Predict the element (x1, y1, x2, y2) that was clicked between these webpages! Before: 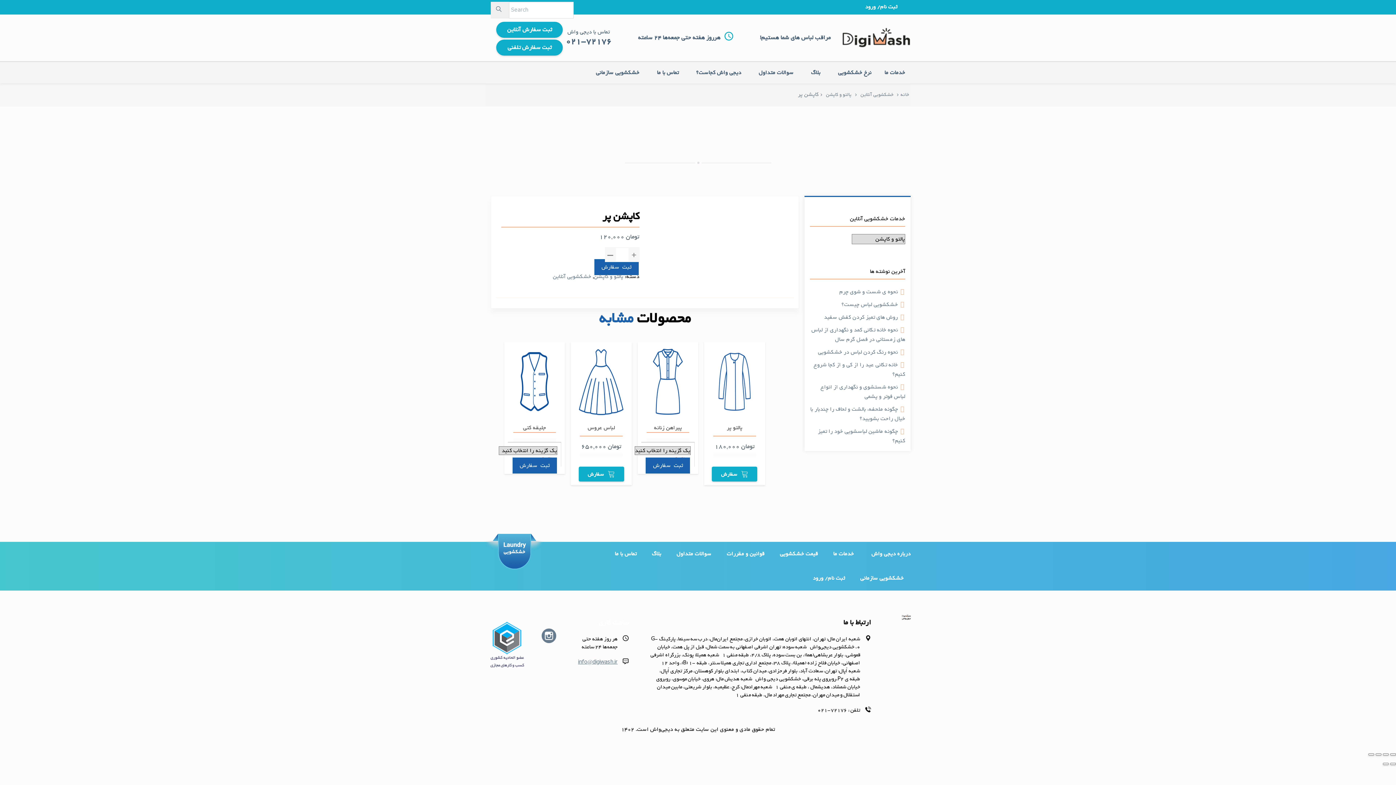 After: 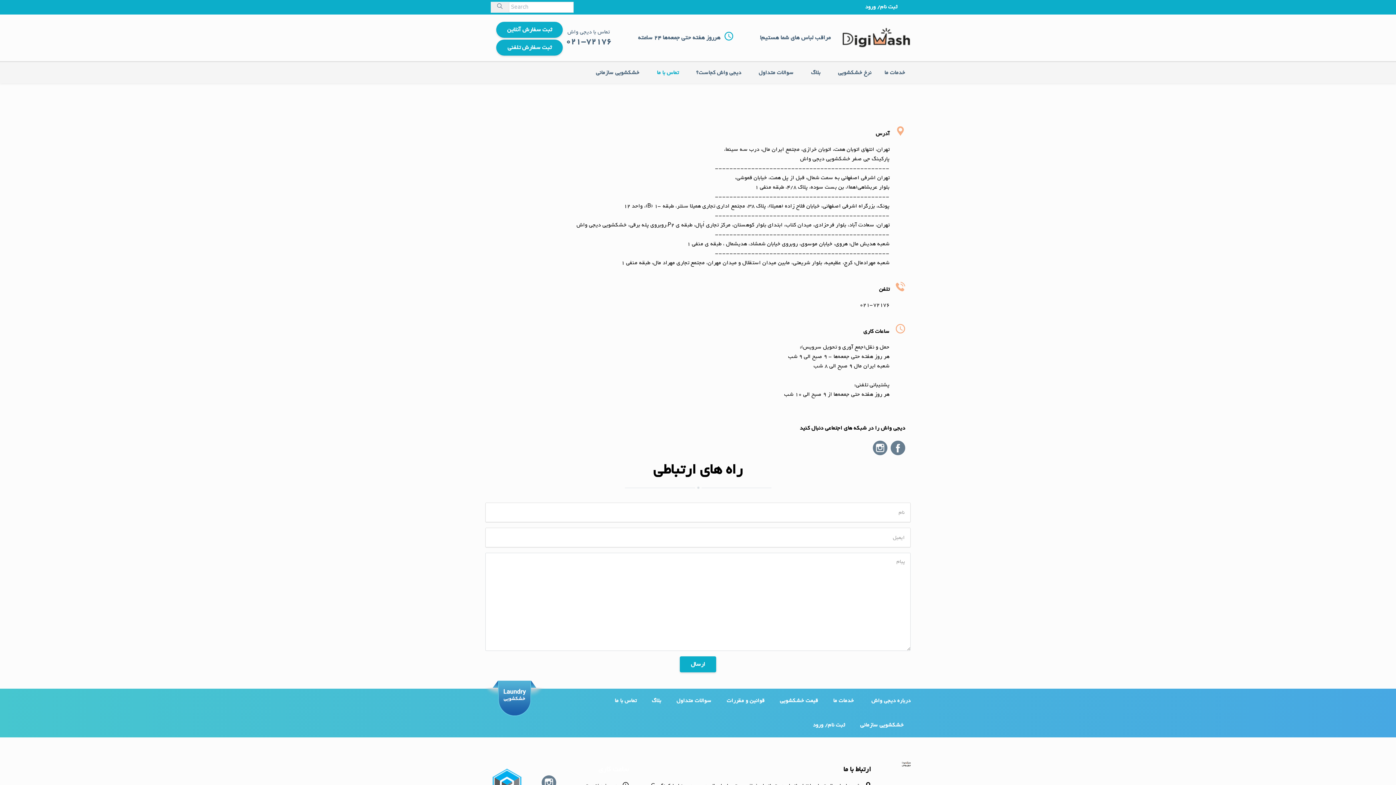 Action: bbox: (608, 542, 643, 566) label: تماس با ما